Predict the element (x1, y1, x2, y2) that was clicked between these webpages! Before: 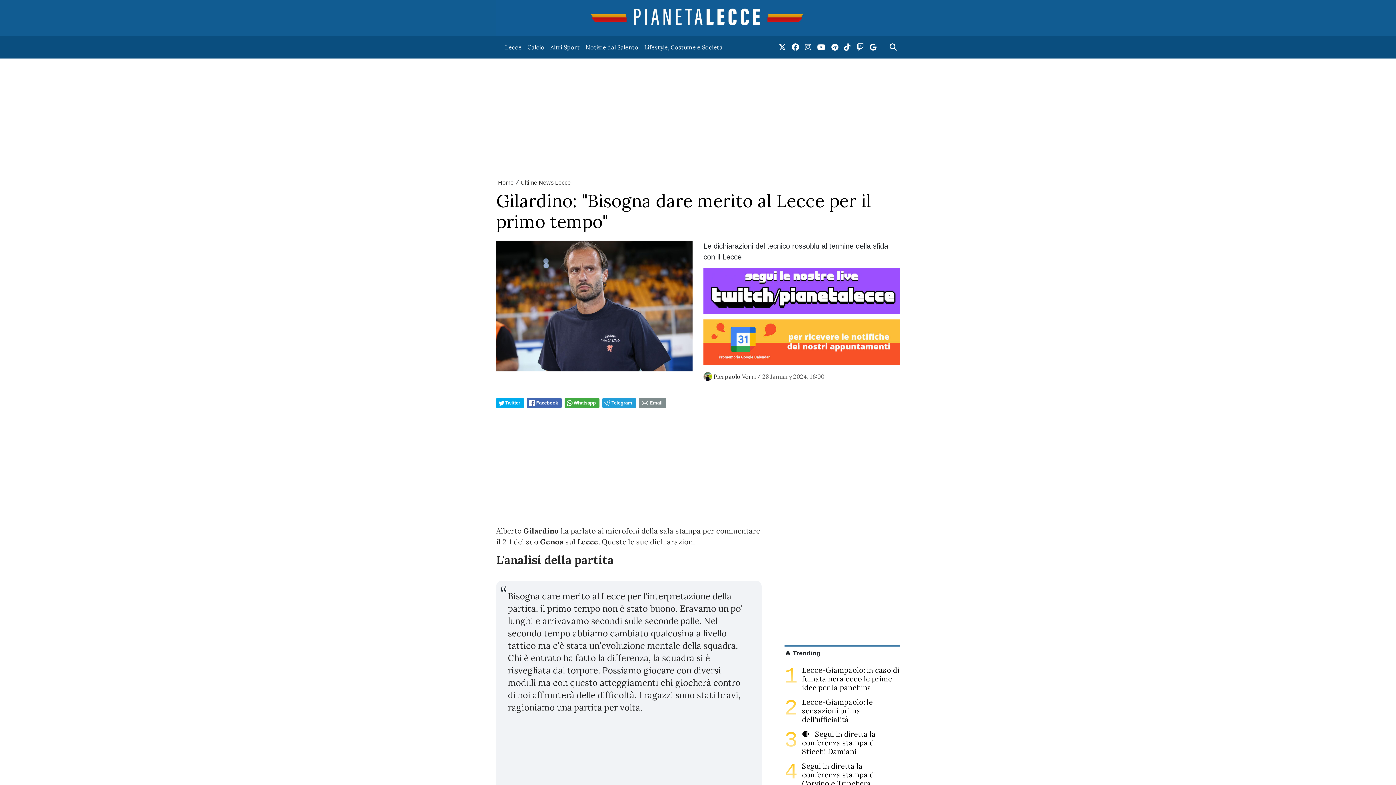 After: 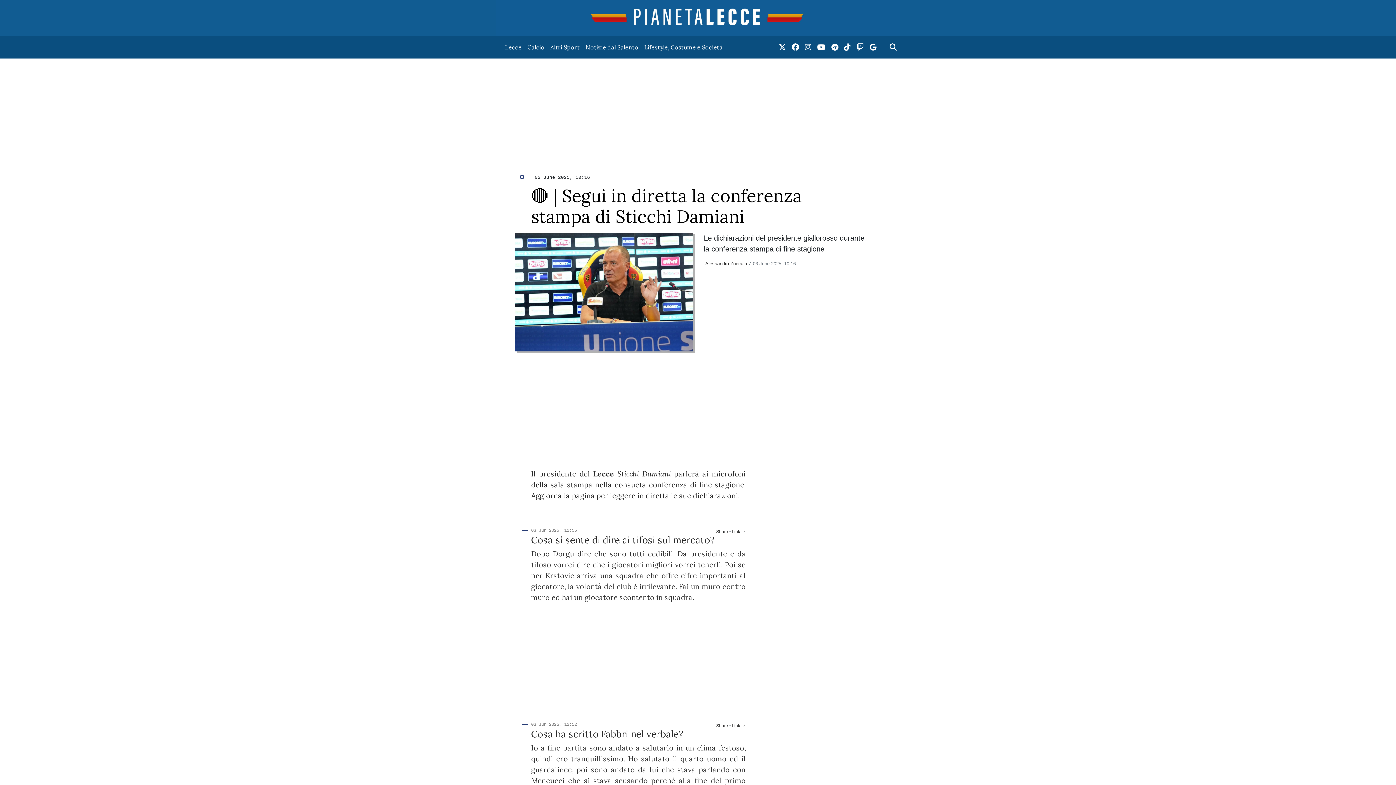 Action: bbox: (784, 730, 900, 759) label: 3
🔴 | Segui in diretta la conferenza stampa di Sticchi Damiani